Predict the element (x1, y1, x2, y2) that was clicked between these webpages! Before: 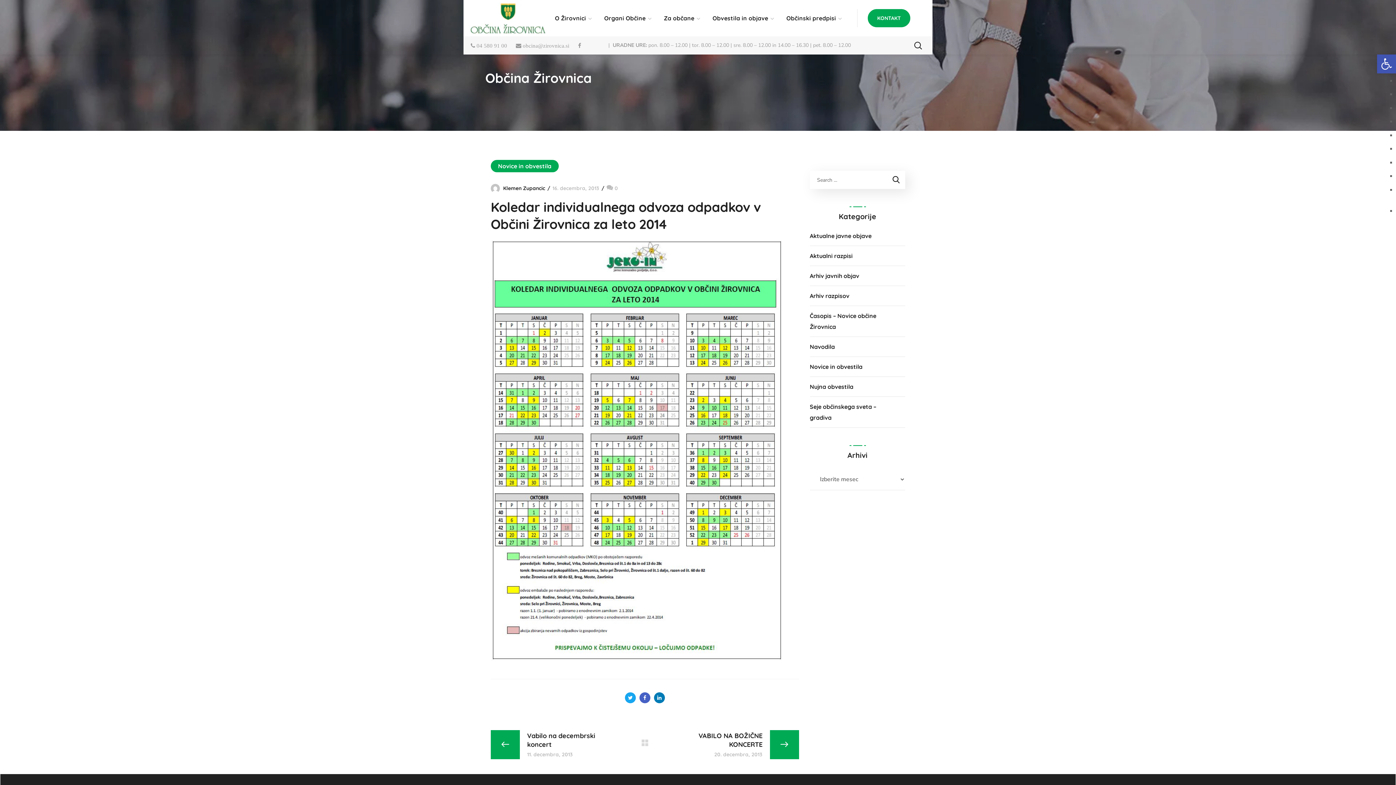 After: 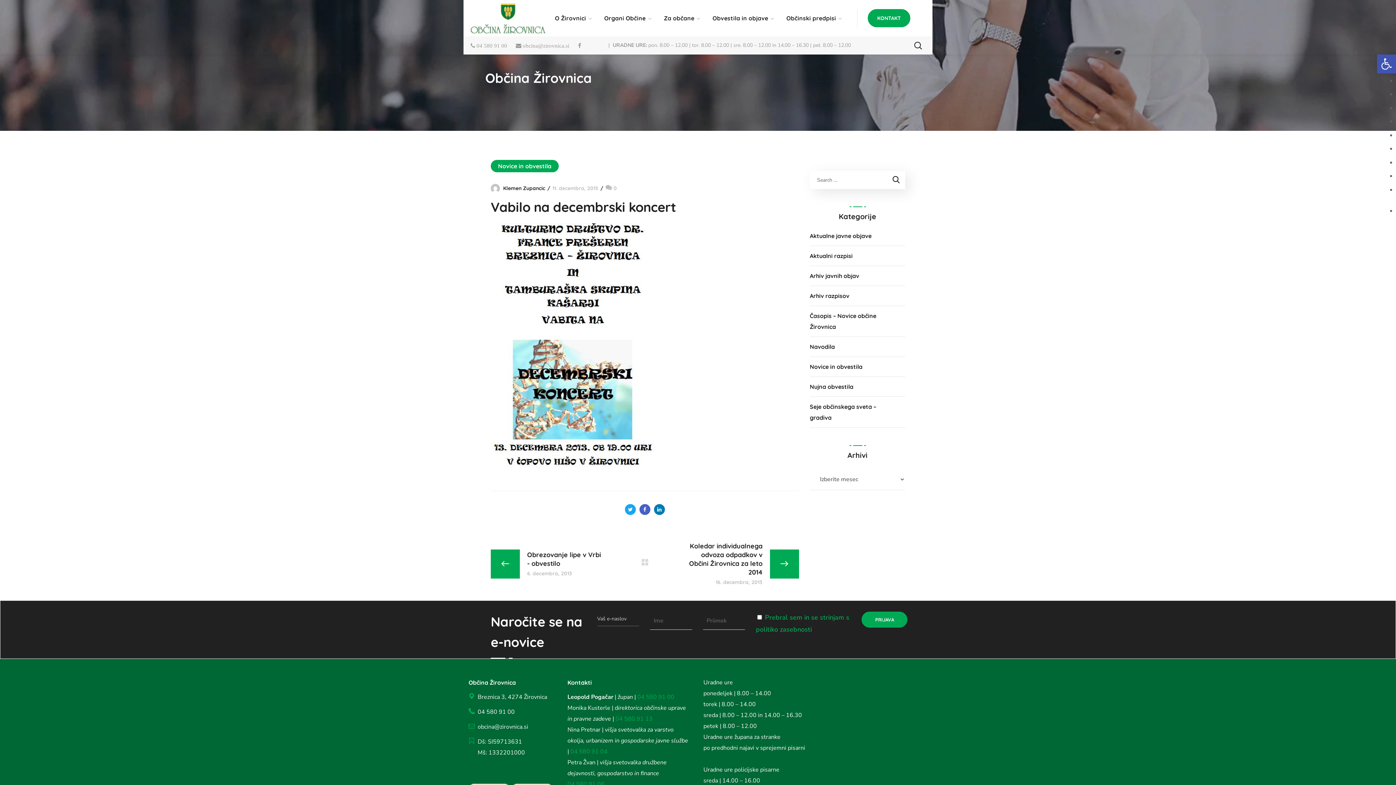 Action: label: Vabilo na decembrski koncert
11. decembra, 2013 bbox: (490, 730, 603, 759)